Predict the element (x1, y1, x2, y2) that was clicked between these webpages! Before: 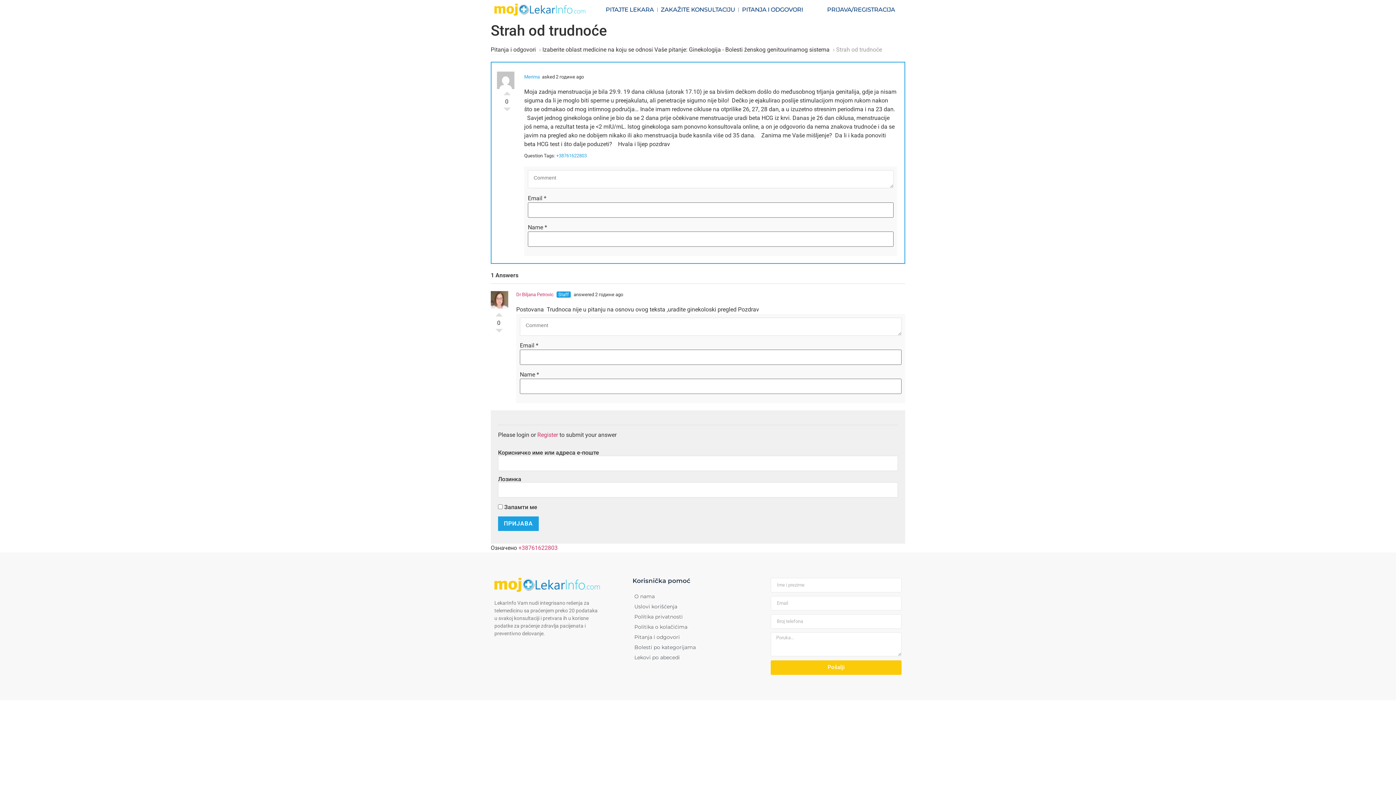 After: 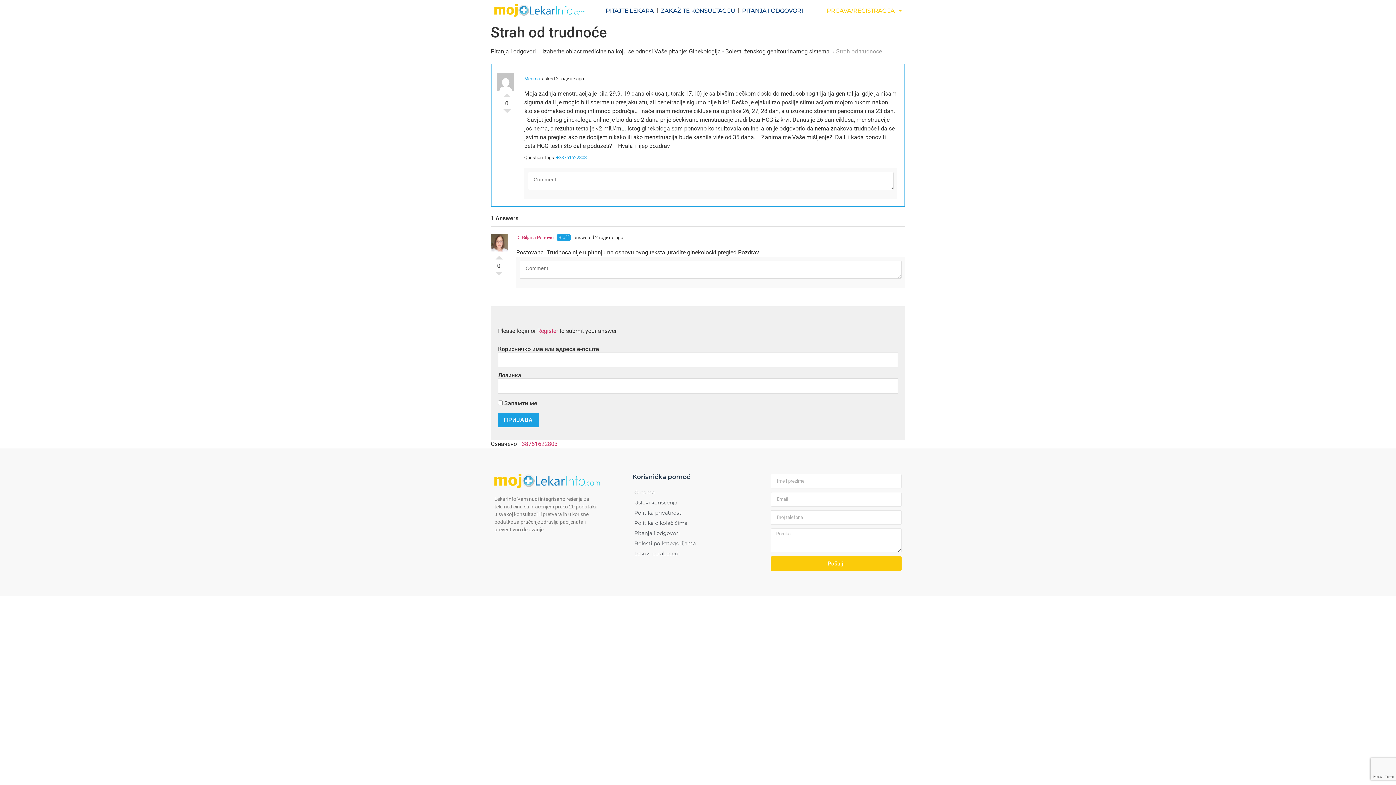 Action: bbox: (824, 5, 898, 13) label: PRIJAVA/REGISTRACIJA